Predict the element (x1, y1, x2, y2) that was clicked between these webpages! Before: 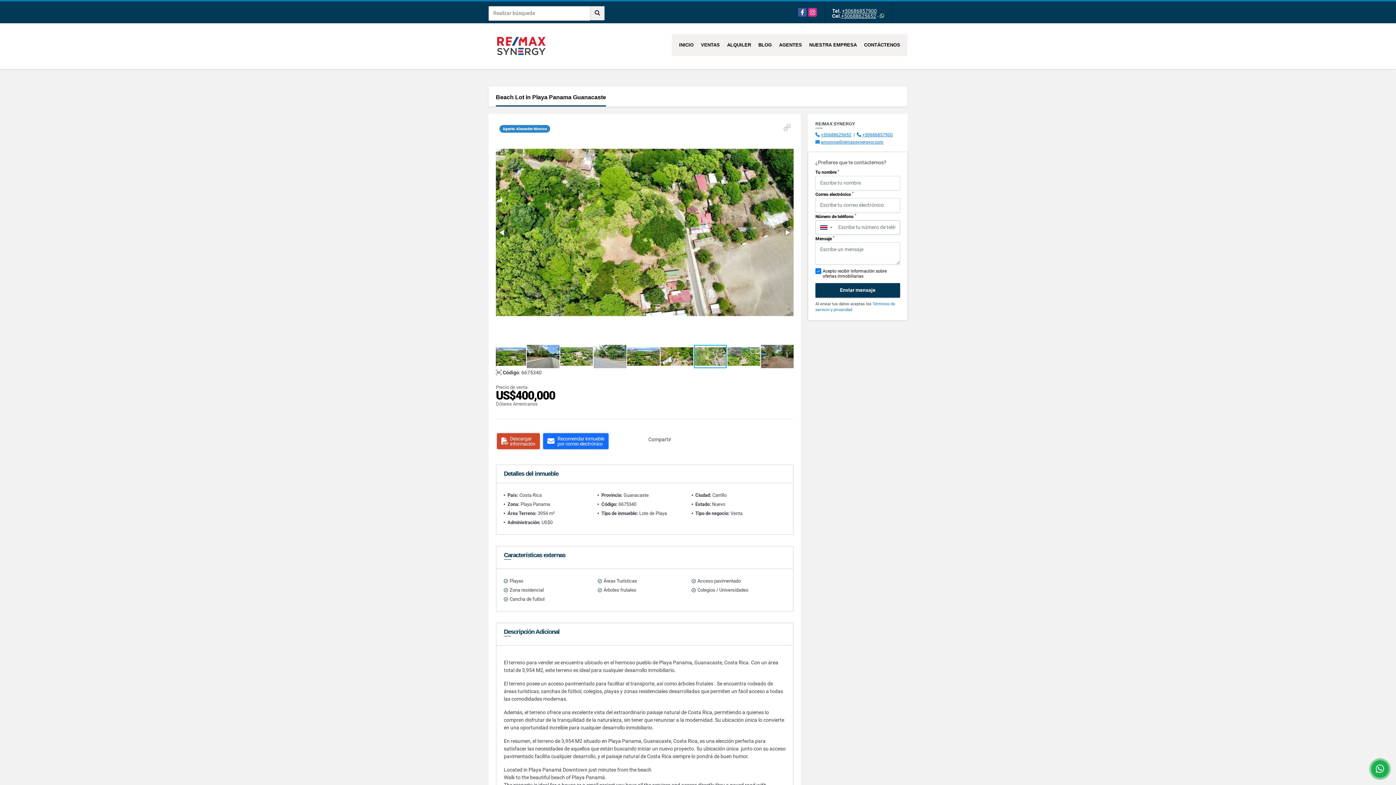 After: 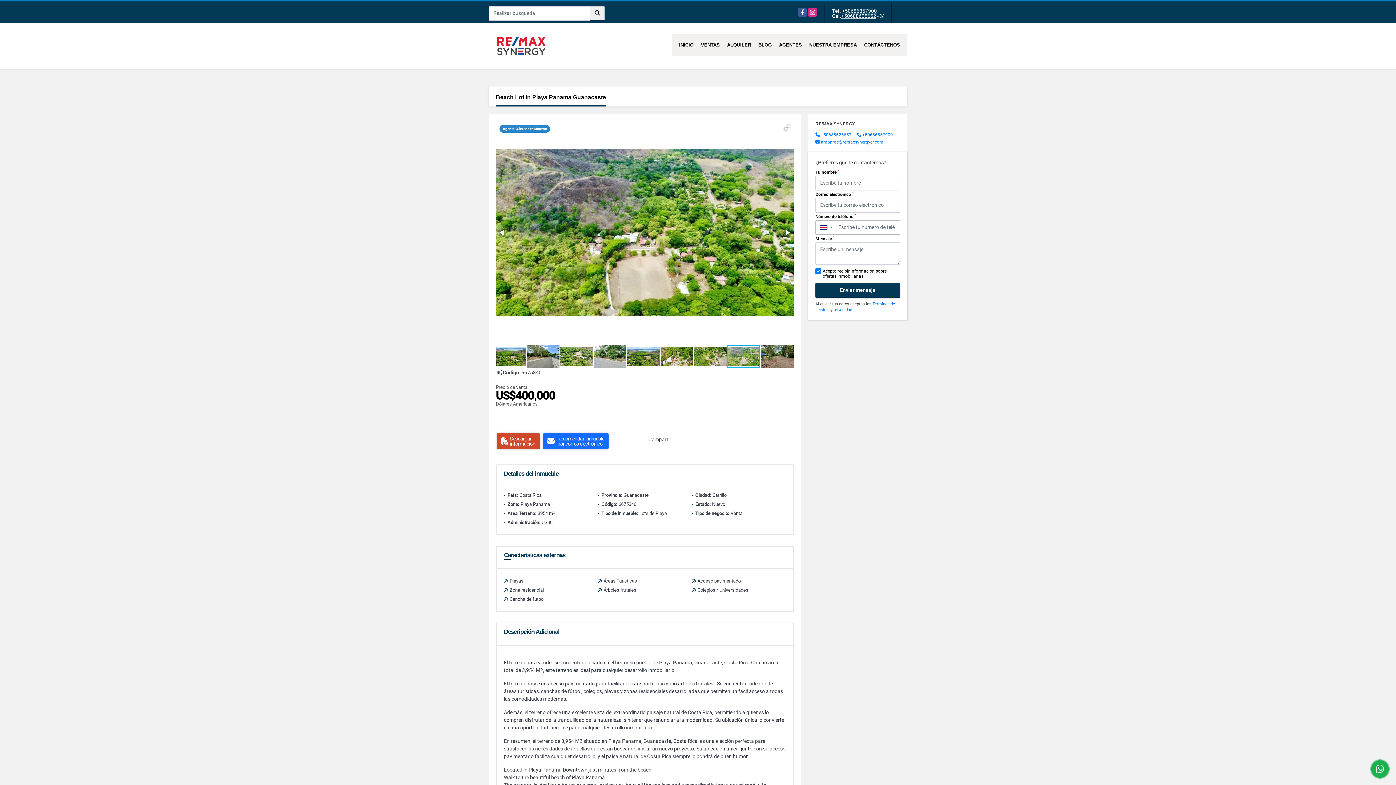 Action: bbox: (730, 344, 763, 369)